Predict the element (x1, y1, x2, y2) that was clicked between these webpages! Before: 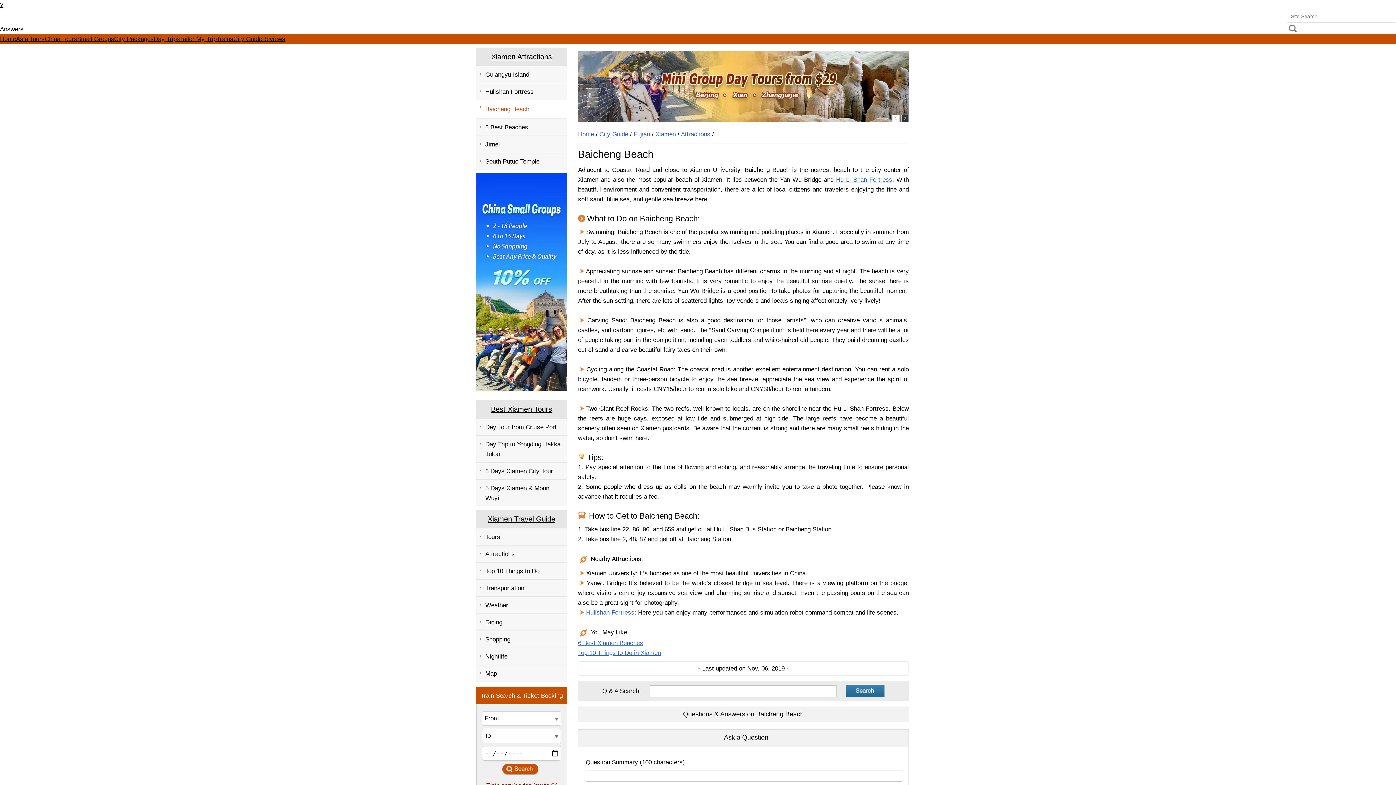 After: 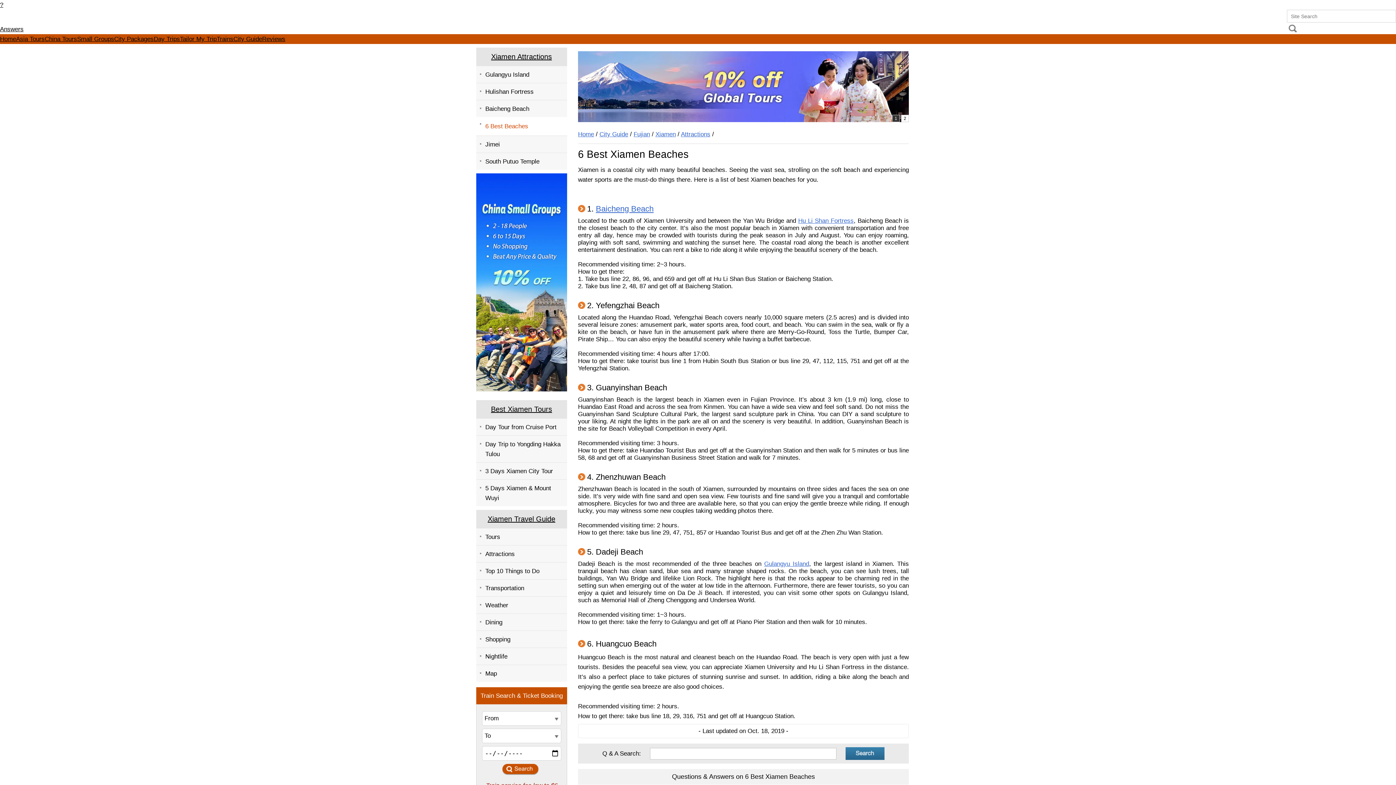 Action: label: 6 Best Beaches bbox: (476, 118, 567, 135)